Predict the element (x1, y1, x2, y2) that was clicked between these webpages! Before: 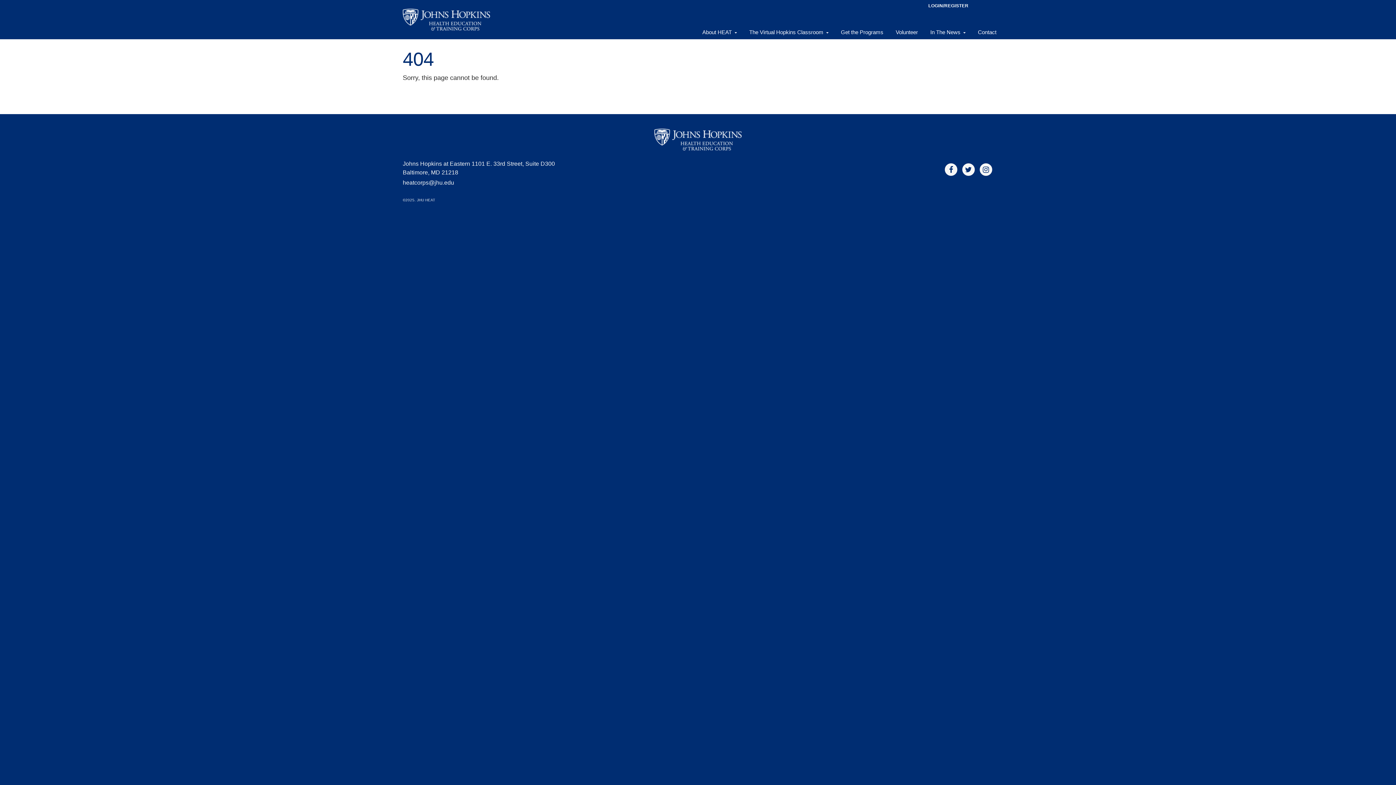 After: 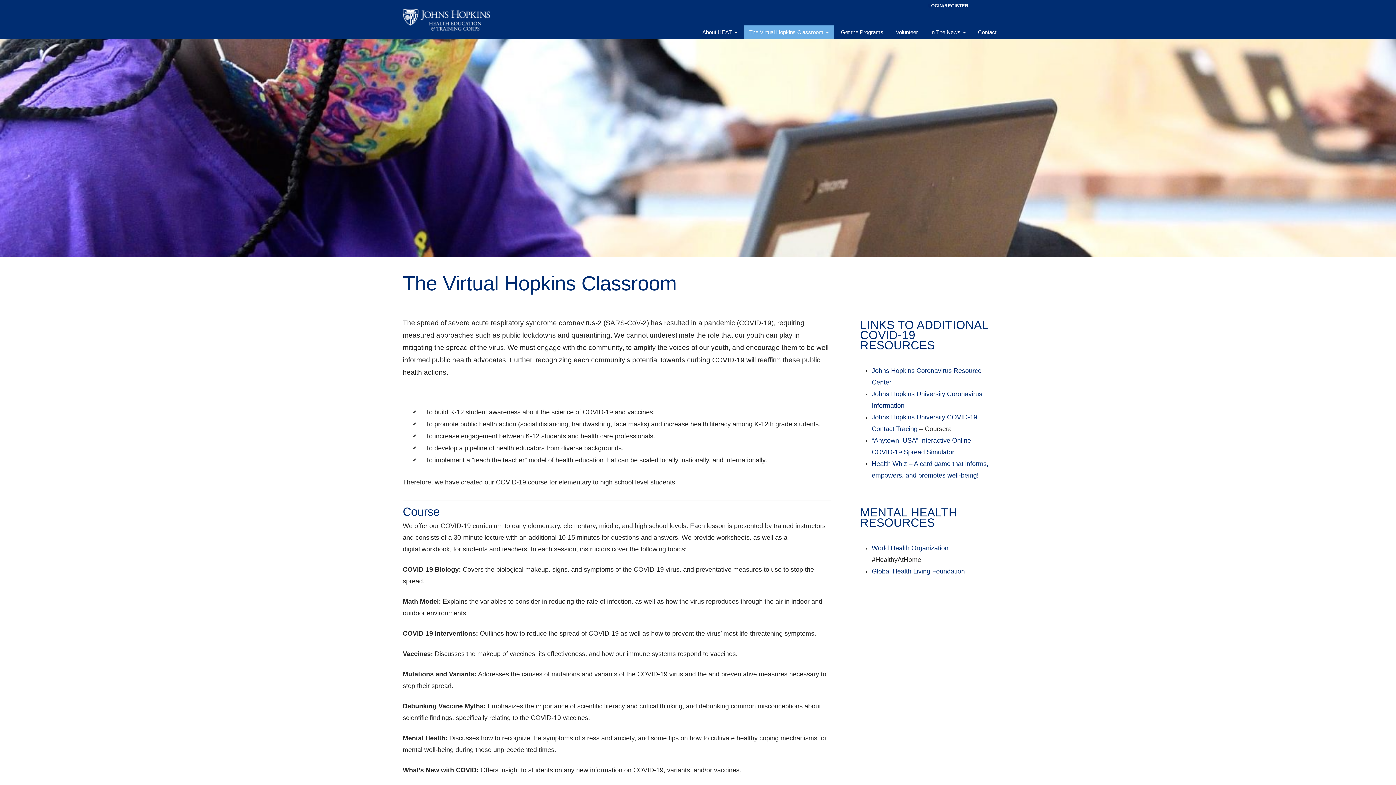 Action: bbox: (744, 25, 834, 39) label: The Virtual Hopkins Classroom